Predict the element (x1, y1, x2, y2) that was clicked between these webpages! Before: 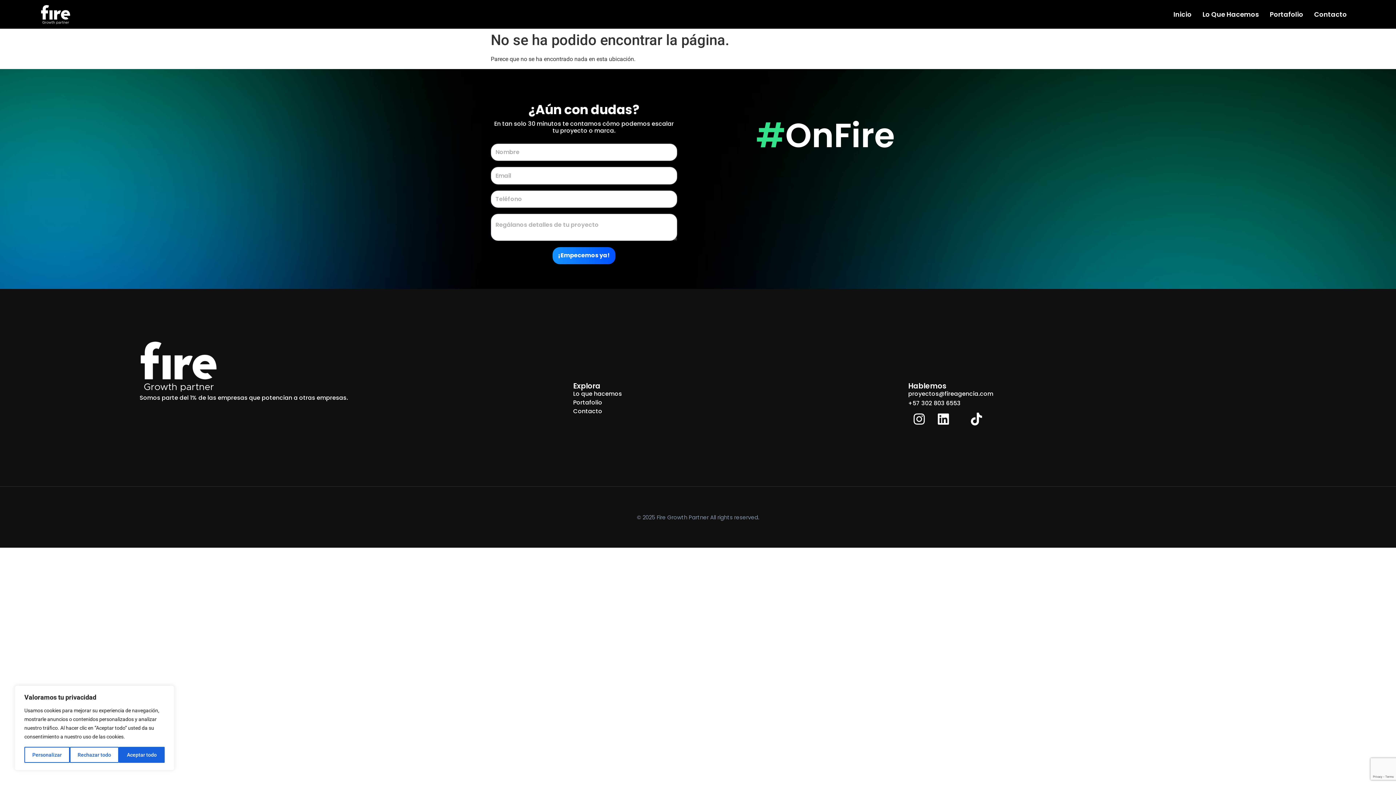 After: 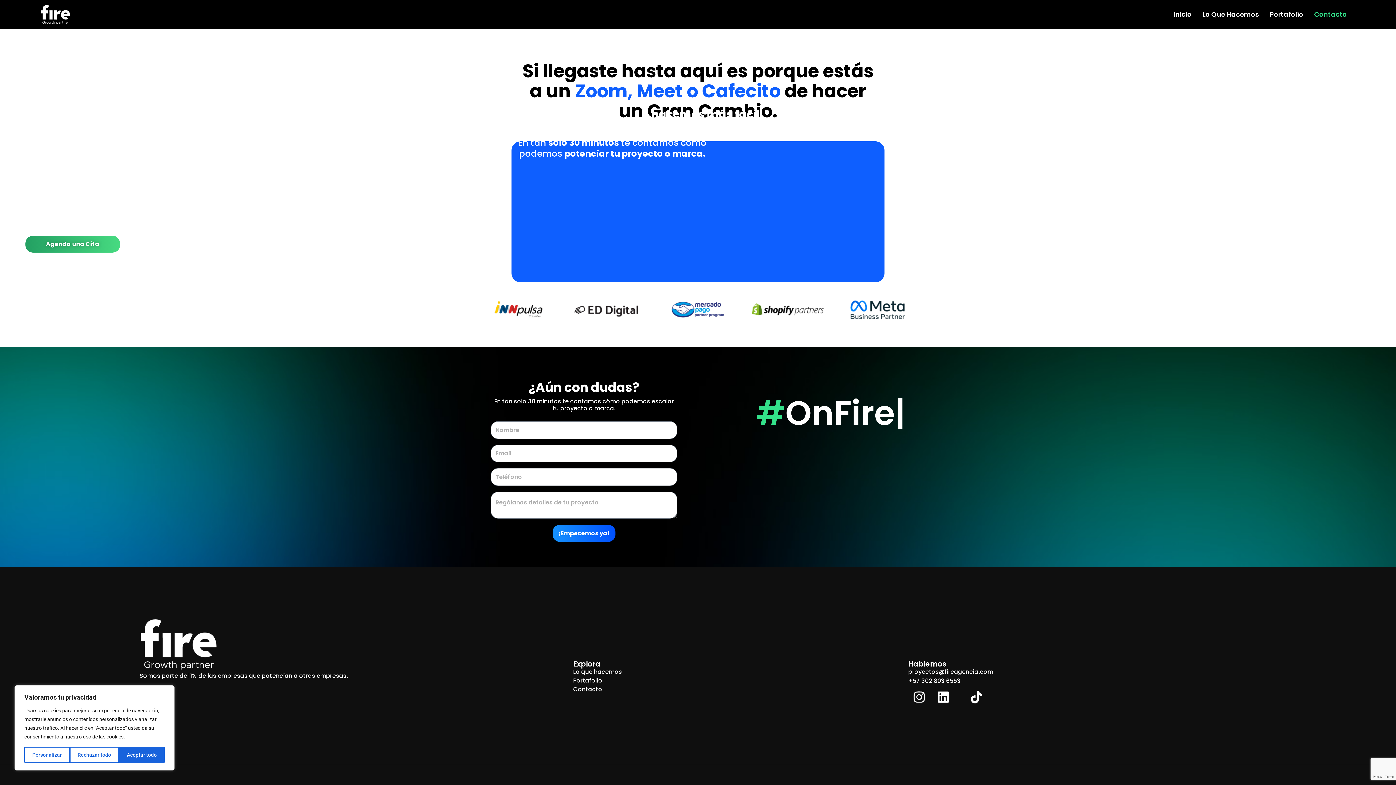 Action: bbox: (1309, 8, 1352, 19) label: Contacto